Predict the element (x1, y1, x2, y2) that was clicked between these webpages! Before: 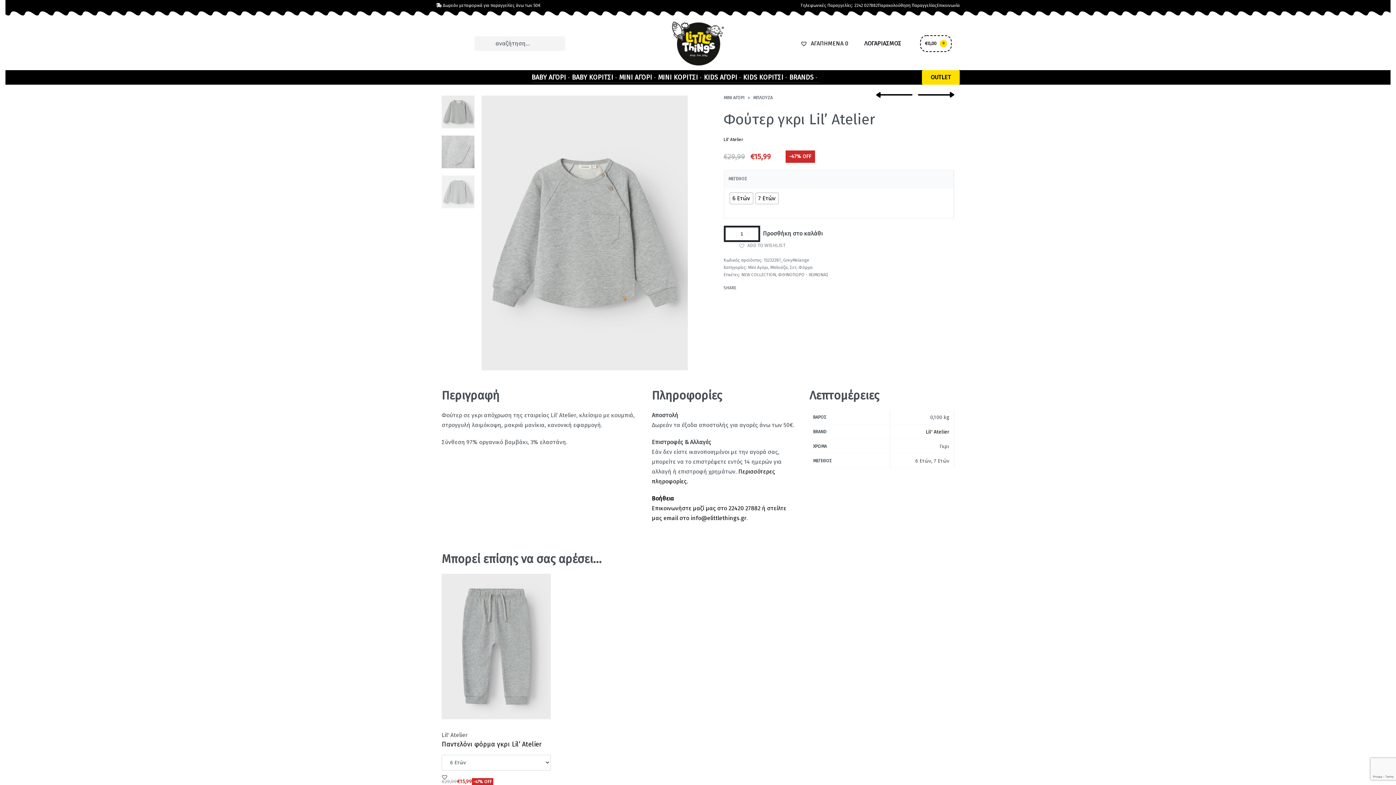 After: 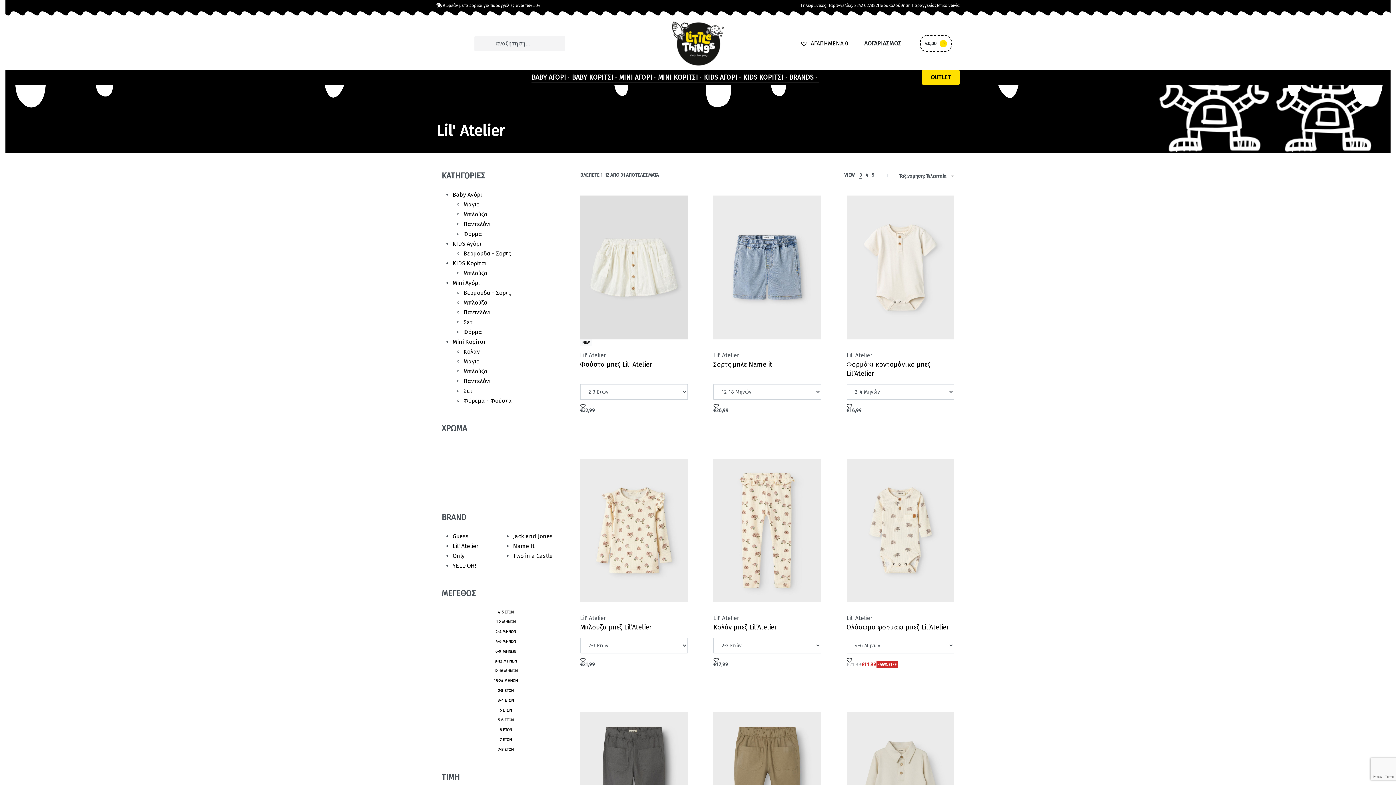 Action: bbox: (441, 732, 468, 738) label: Lil' Atelier